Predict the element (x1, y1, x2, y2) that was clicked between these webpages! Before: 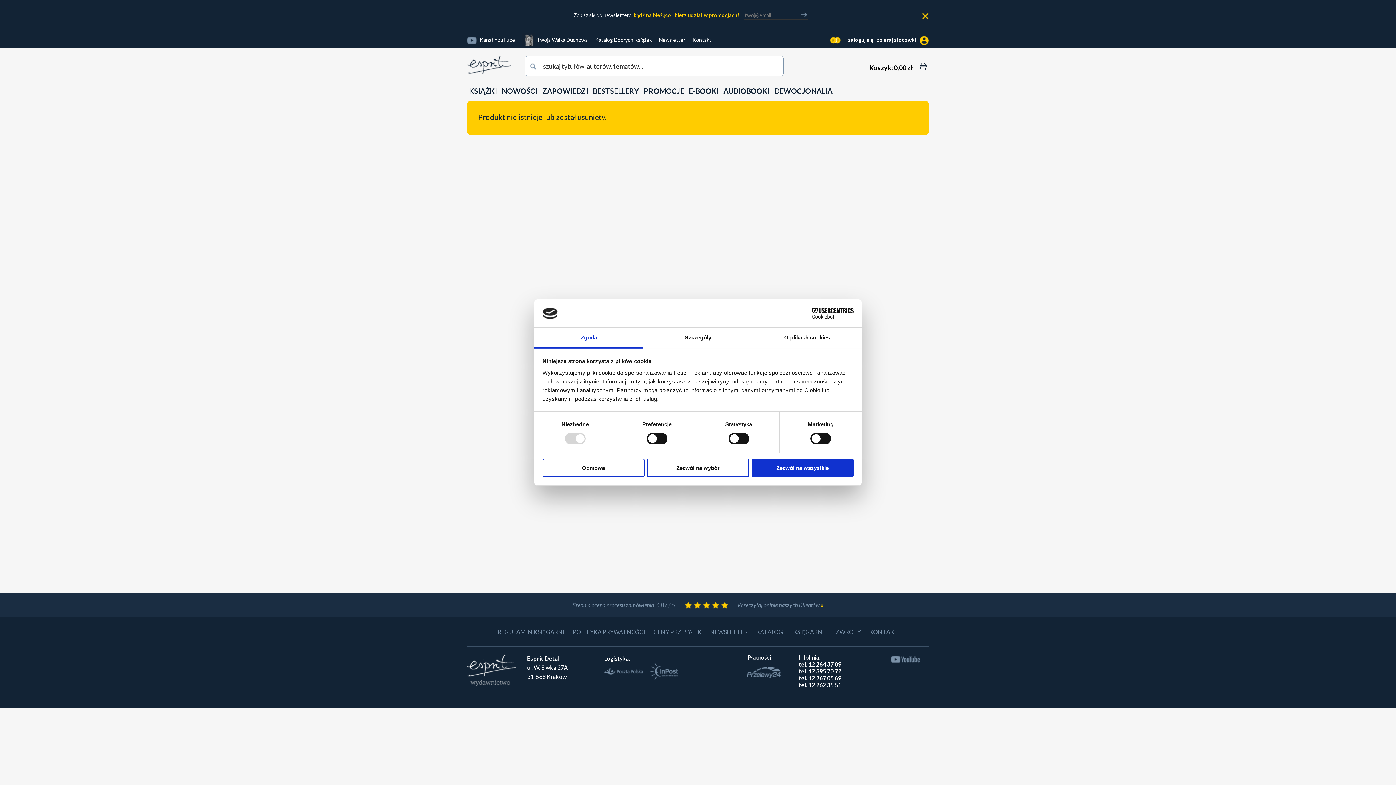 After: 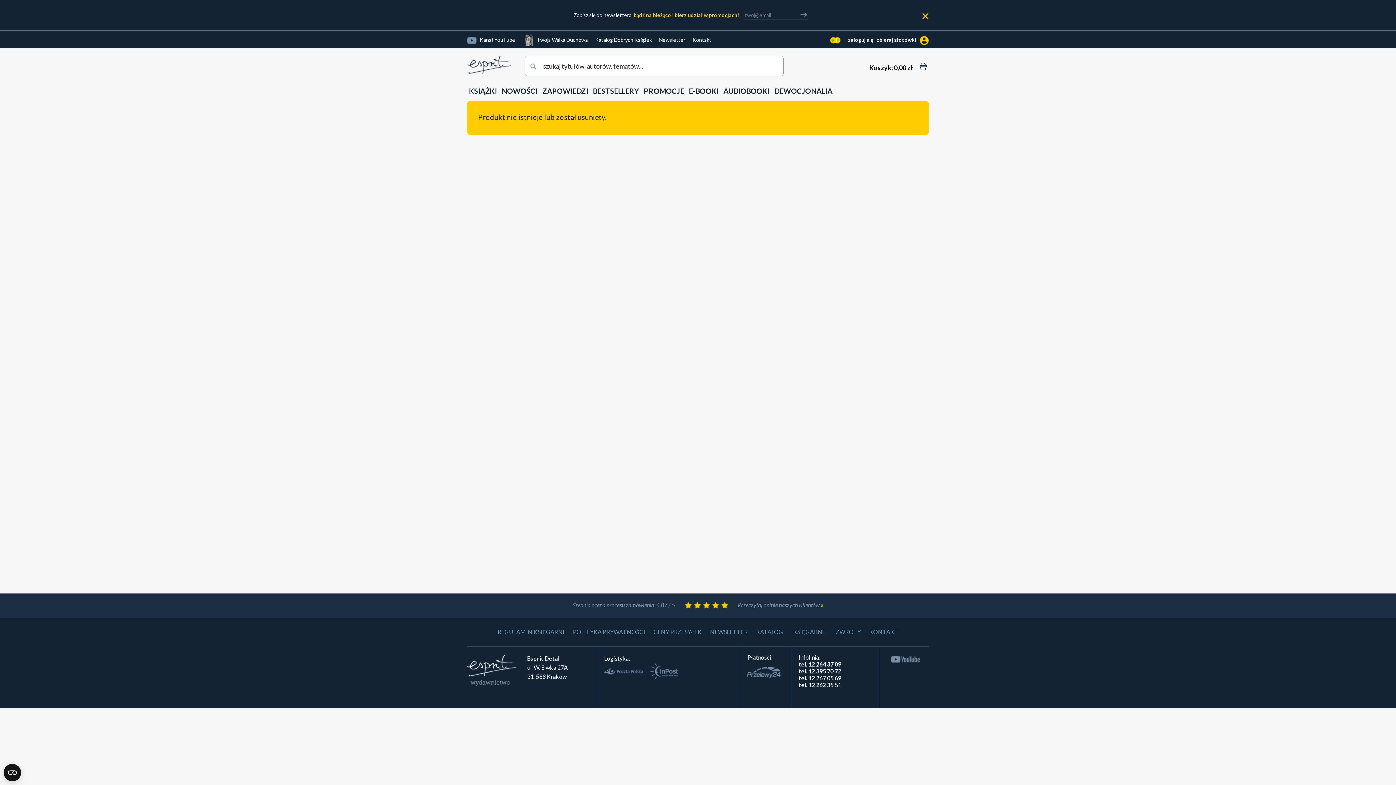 Action: label: Odmowa bbox: (542, 458, 644, 477)